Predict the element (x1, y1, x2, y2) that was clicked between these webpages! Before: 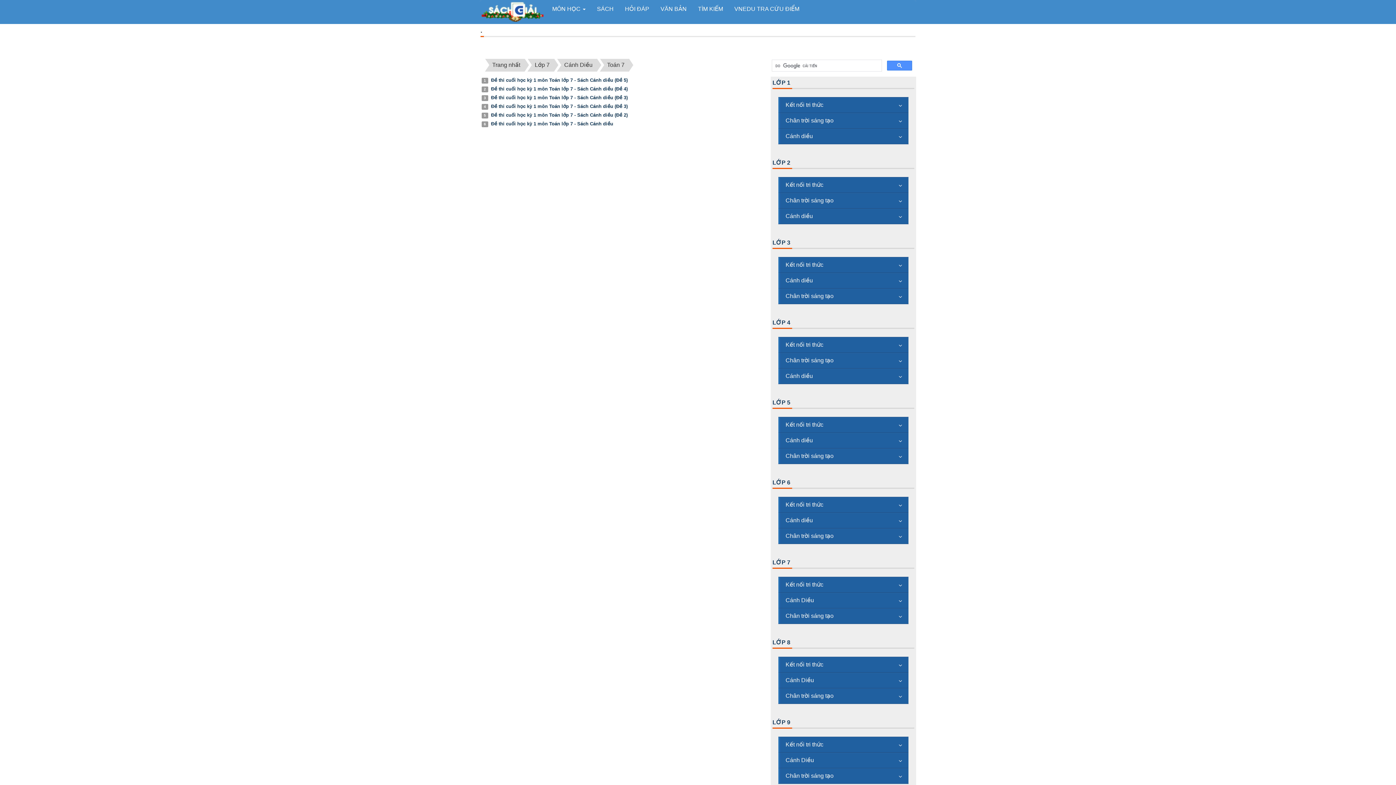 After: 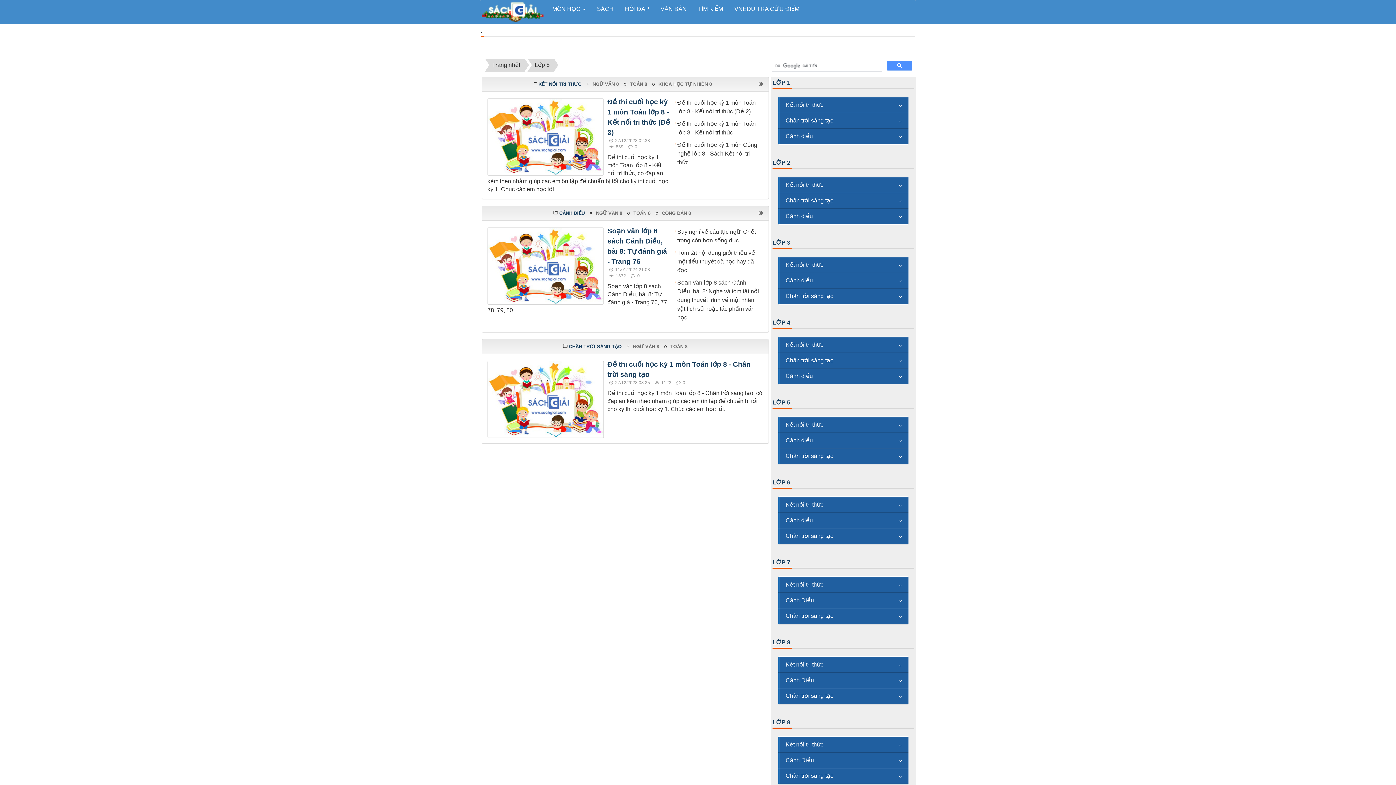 Action: bbox: (772, 639, 790, 645) label: LỚP 8